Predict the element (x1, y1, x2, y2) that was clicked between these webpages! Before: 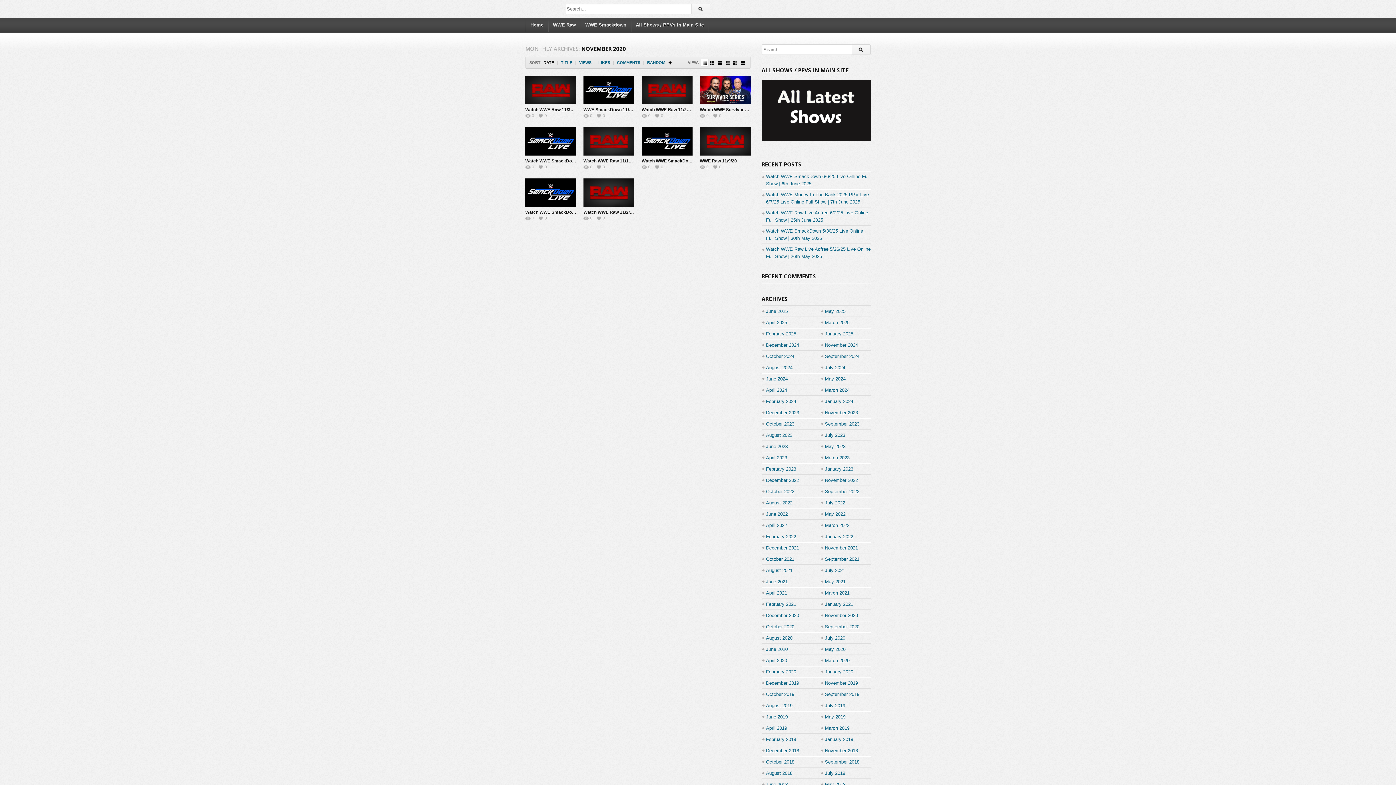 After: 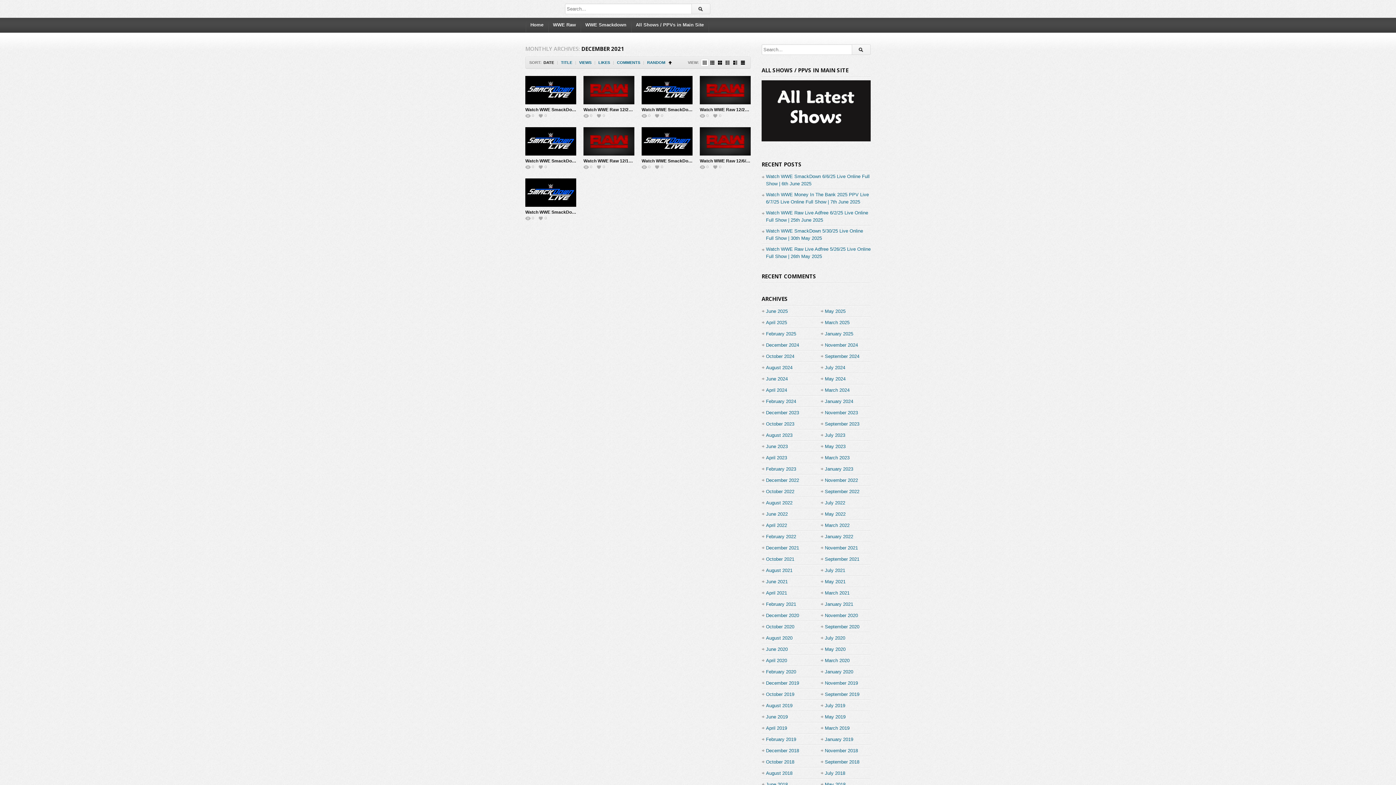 Action: bbox: (766, 542, 799, 553) label: December 2021